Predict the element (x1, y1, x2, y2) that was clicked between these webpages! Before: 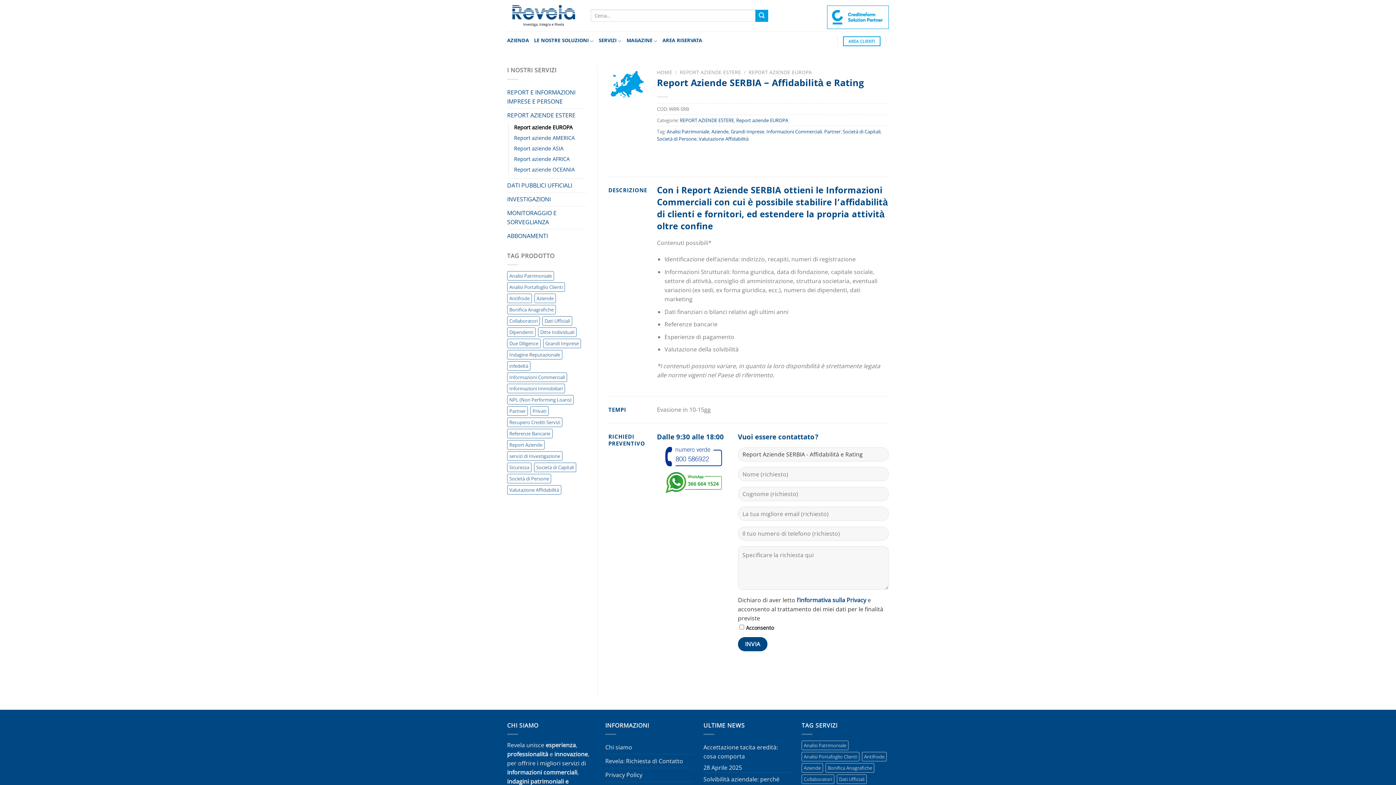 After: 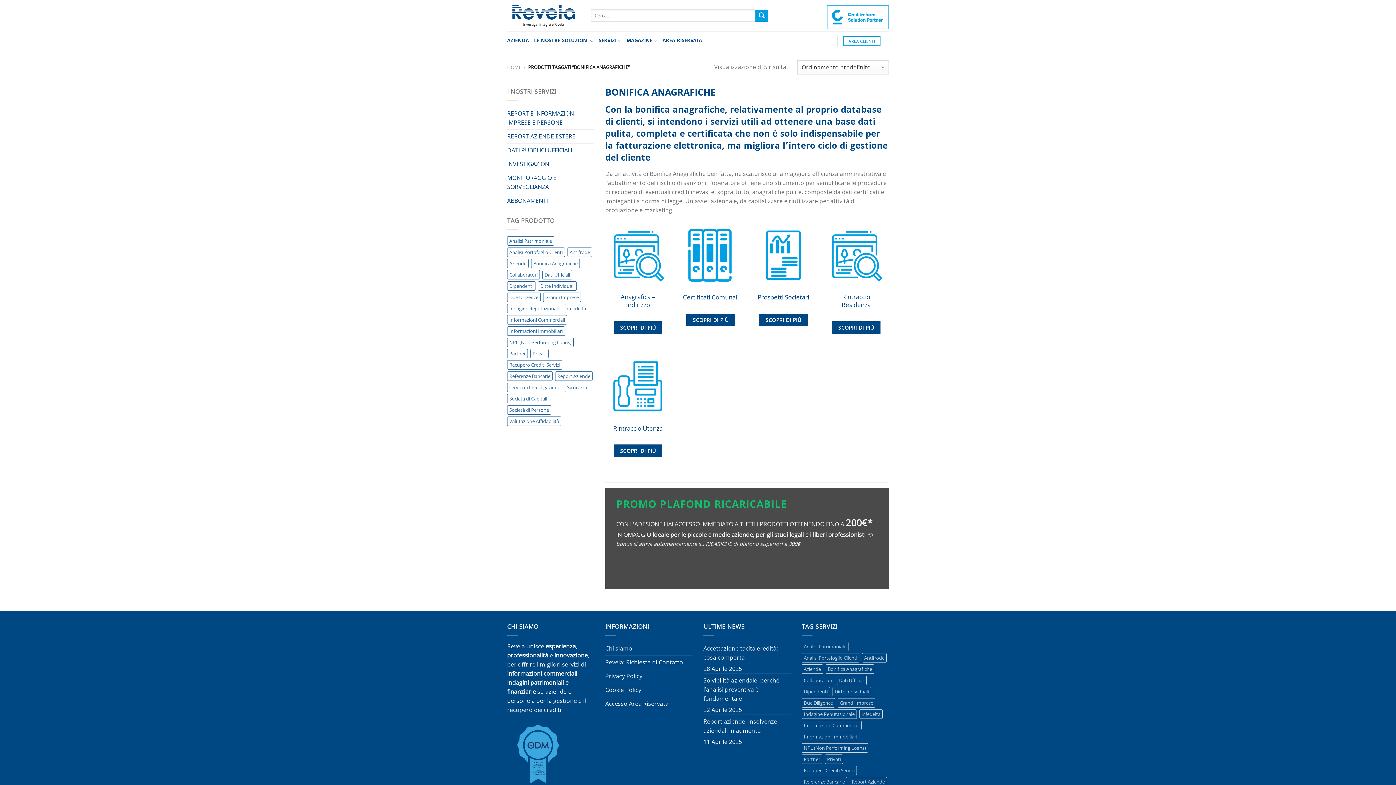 Action: bbox: (507, 305, 556, 314) label: Bonifica Anagrafiche (5 prodotti)